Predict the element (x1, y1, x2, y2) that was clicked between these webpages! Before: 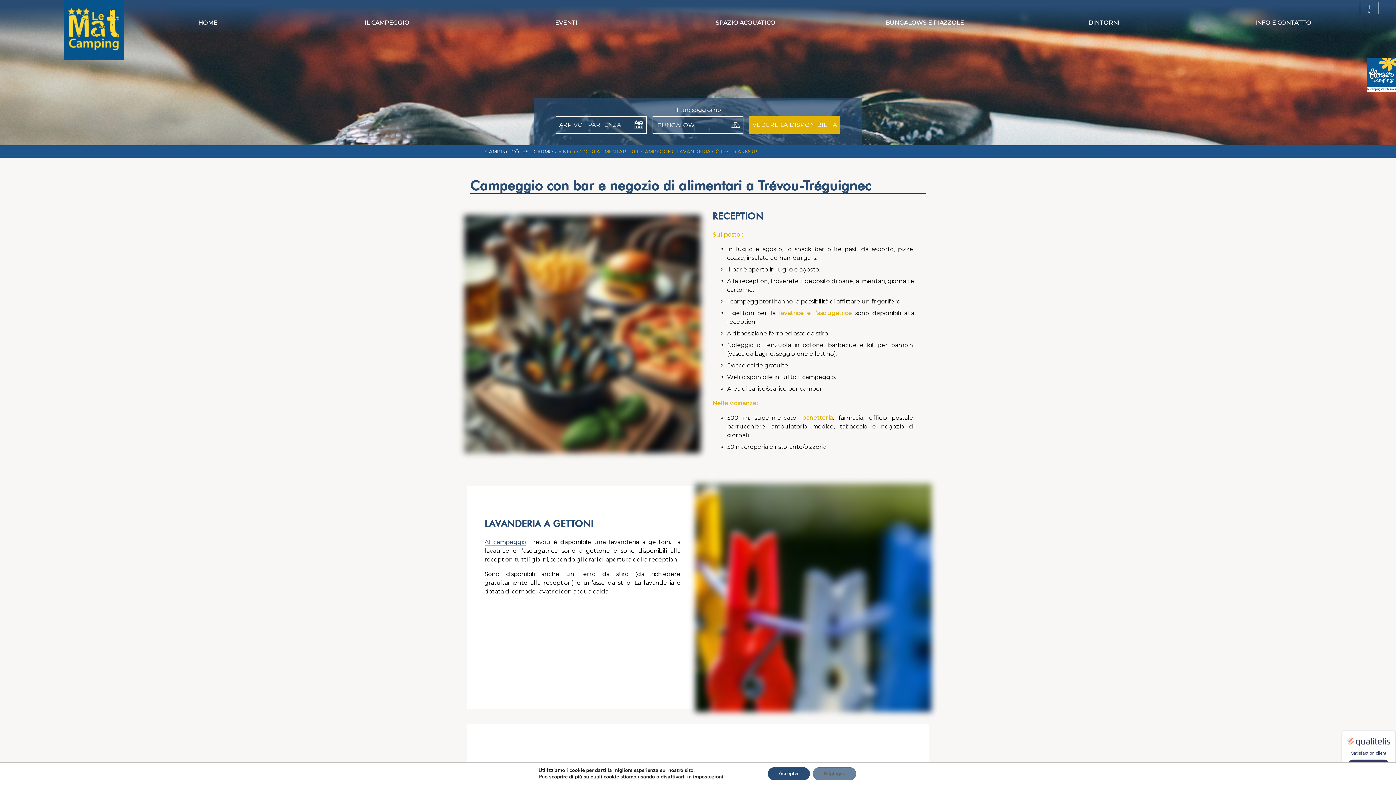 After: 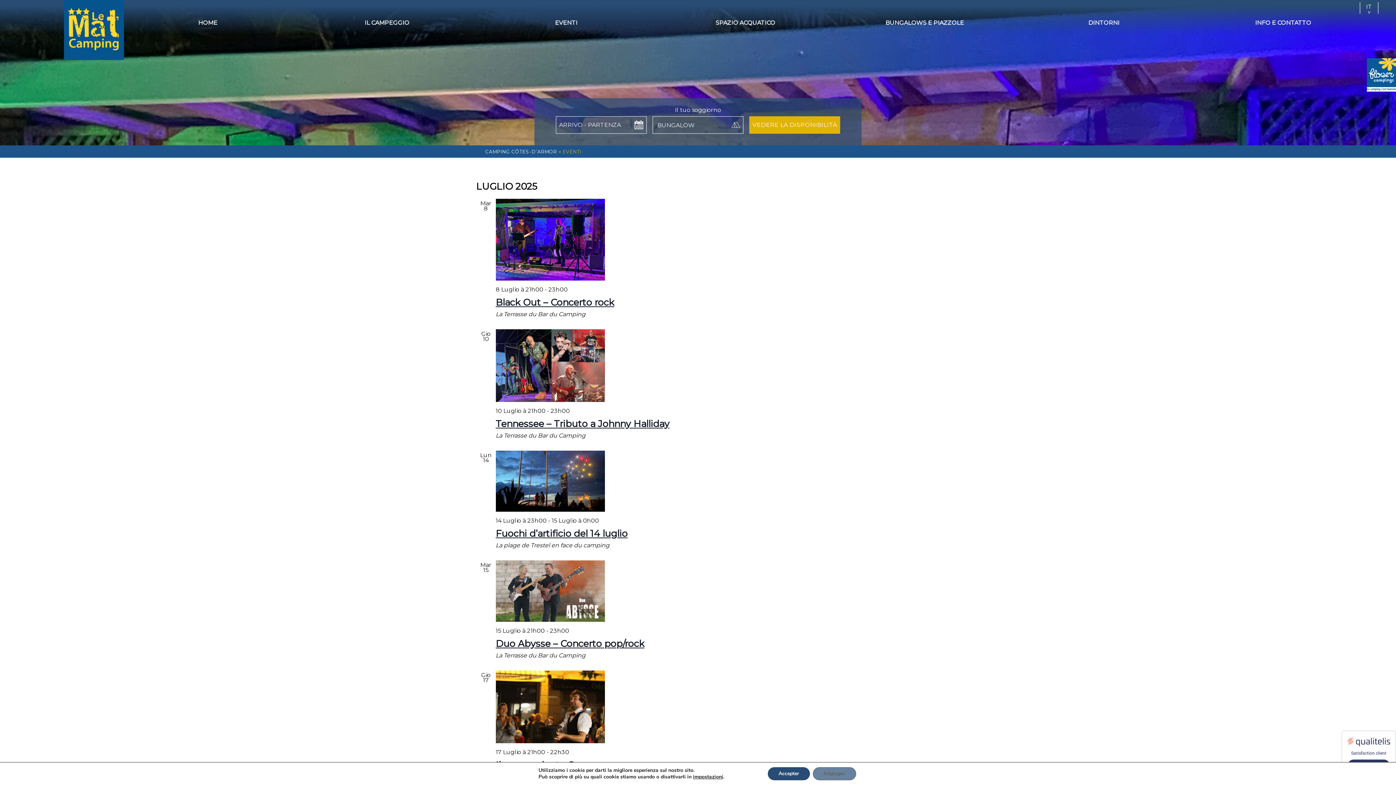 Action: bbox: (476, 10, 656, 34) label: EVENTI